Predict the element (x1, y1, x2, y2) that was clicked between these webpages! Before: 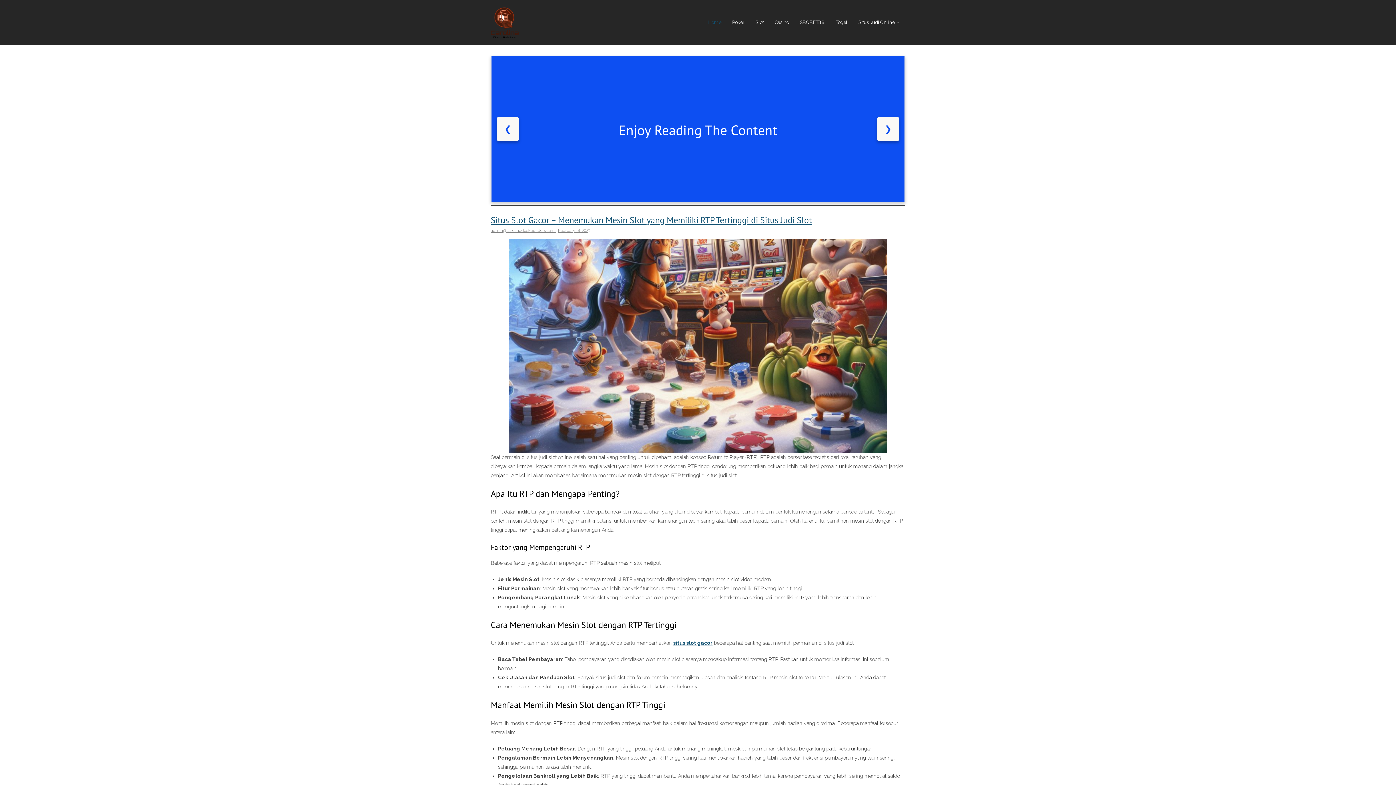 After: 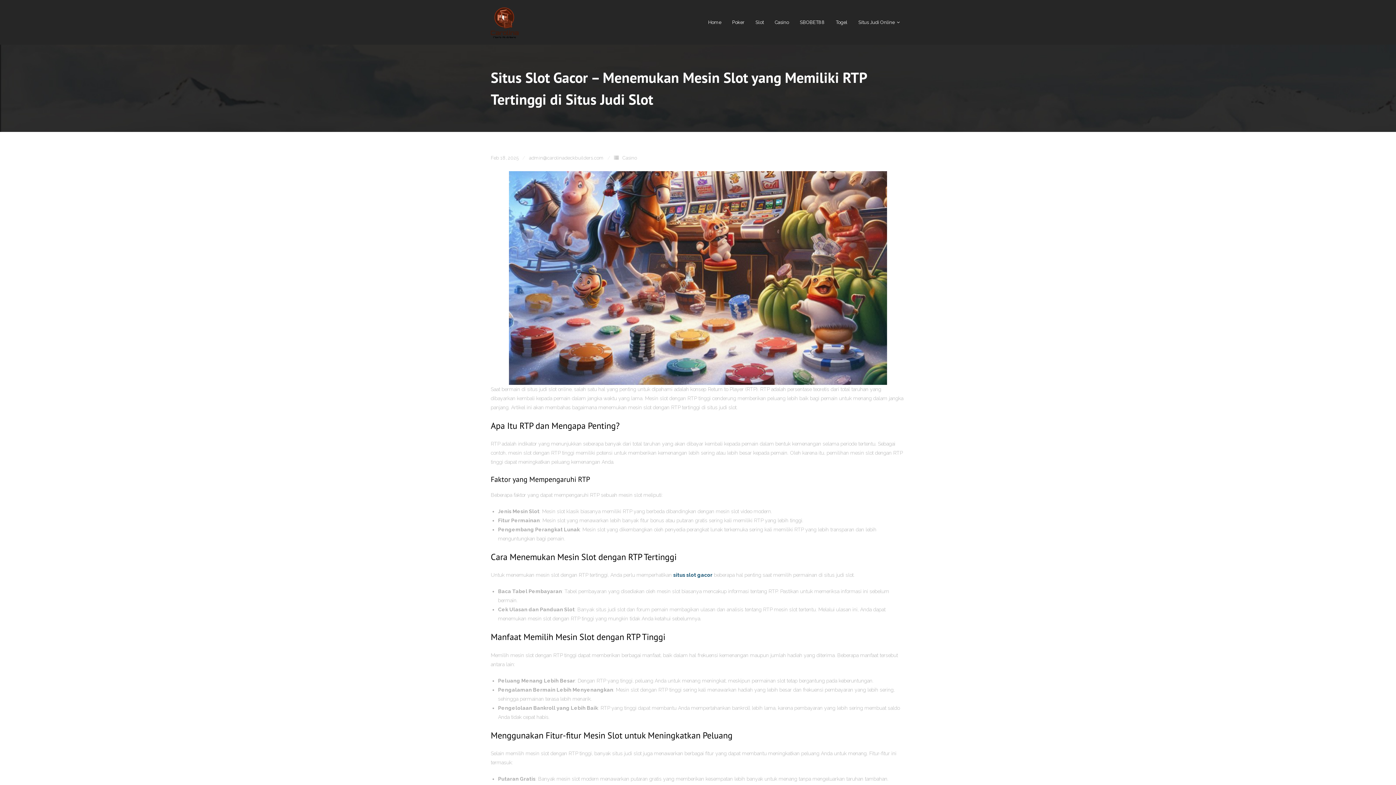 Action: bbox: (490, 214, 812, 225) label: Situs Slot Gacor – Menemukan Mesin Slot yang Memiliki RTP Tertinggi di Situs Judi Slot